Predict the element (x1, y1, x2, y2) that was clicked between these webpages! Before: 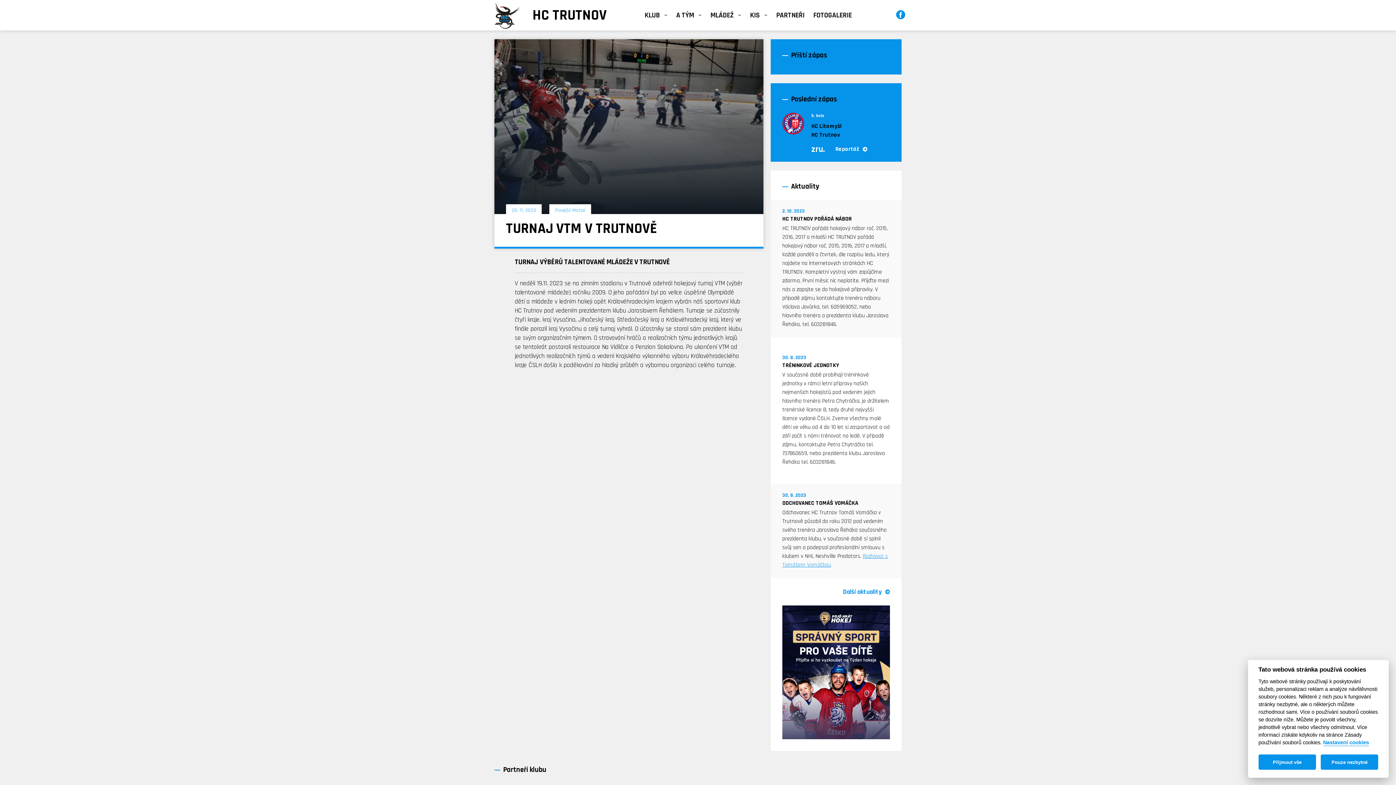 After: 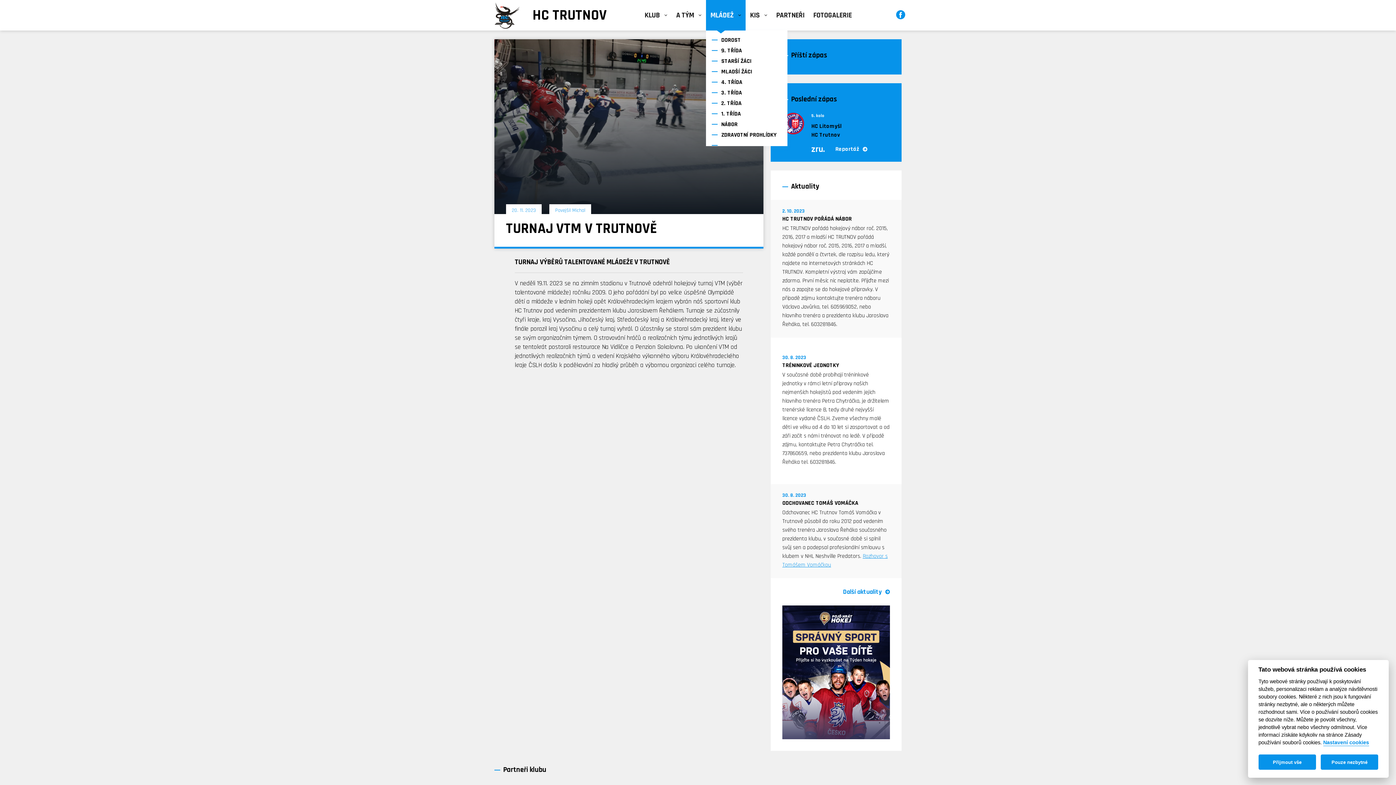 Action: bbox: (706, 0, 745, 30) label: MLÁDEŽ 